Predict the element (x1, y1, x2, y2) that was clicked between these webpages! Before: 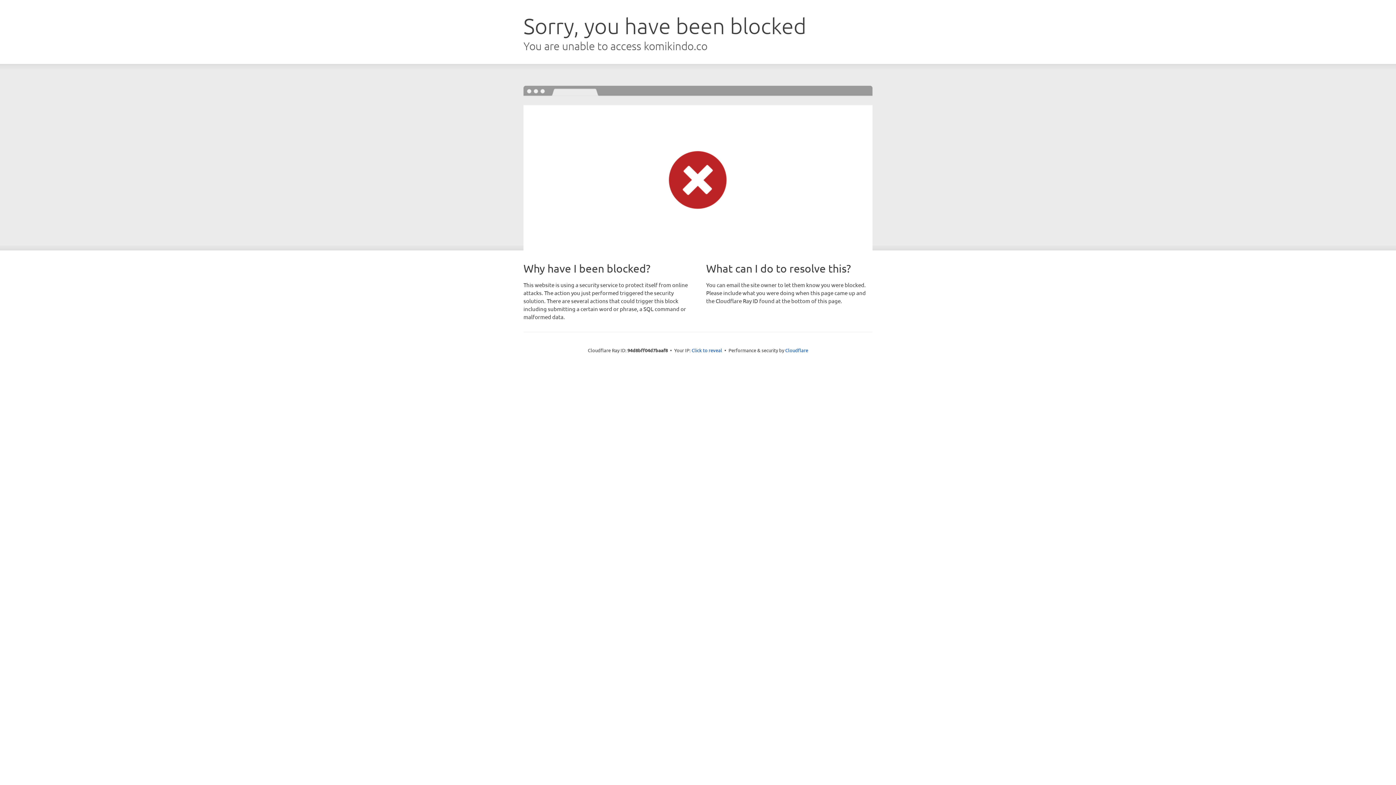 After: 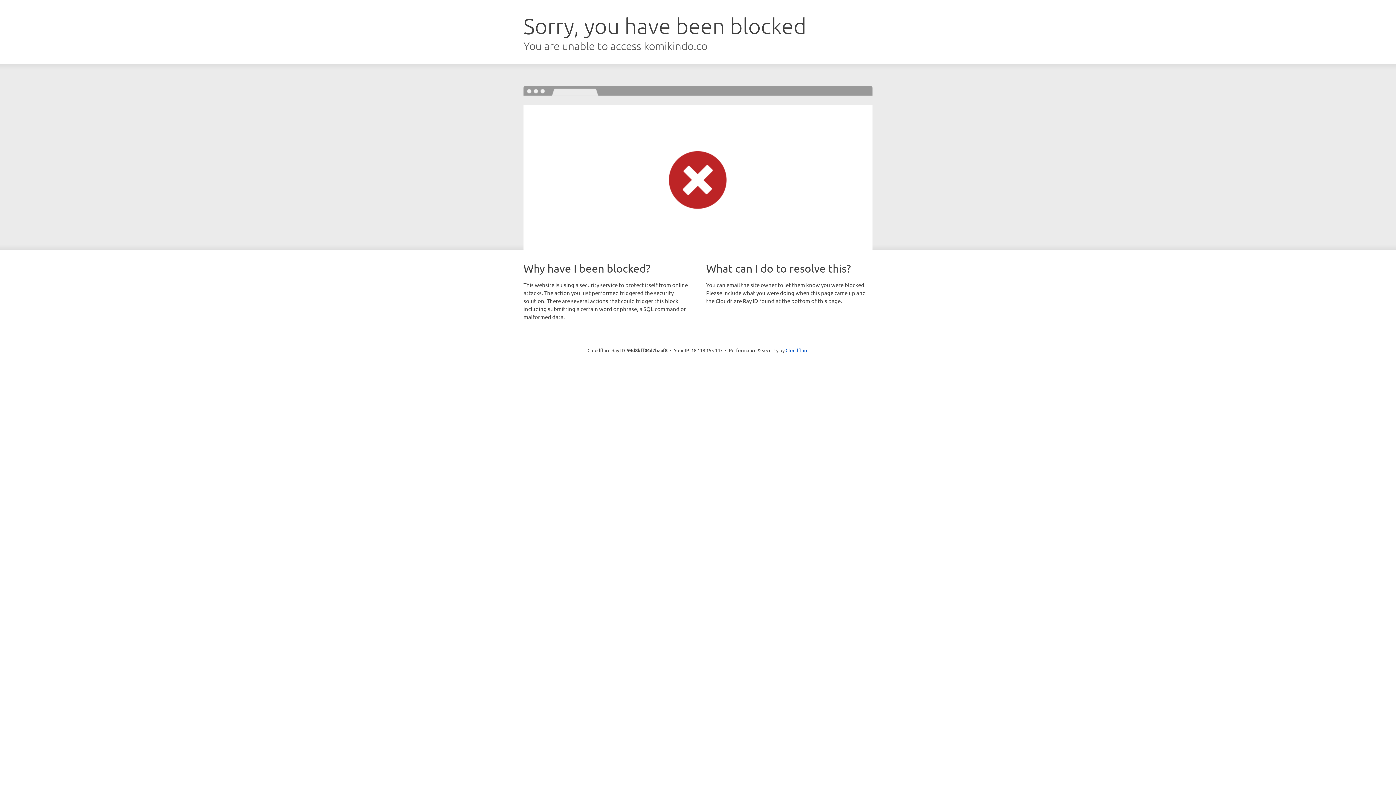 Action: label: Click to reveal bbox: (691, 346, 722, 353)